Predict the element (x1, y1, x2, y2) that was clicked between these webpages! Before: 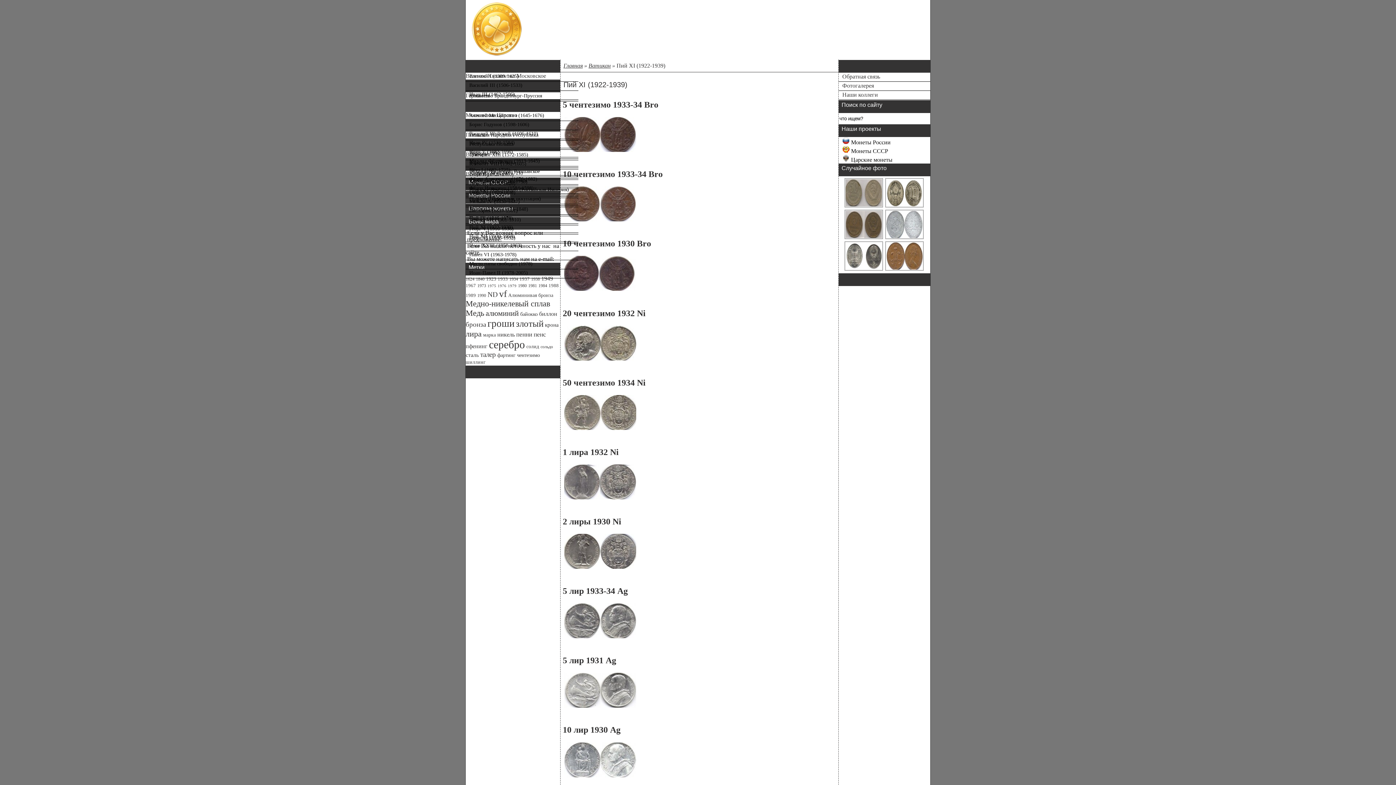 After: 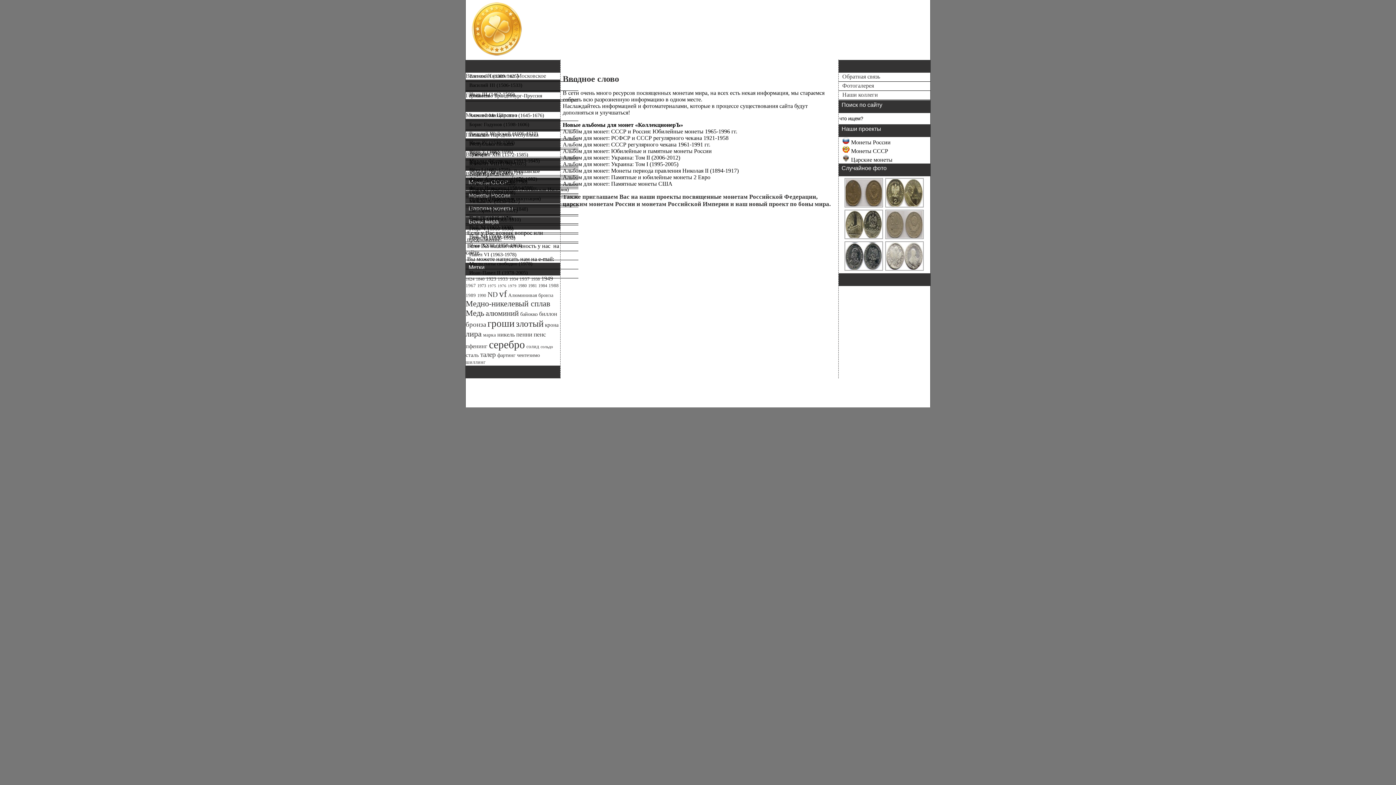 Action: bbox: (471, 51, 522, 57)